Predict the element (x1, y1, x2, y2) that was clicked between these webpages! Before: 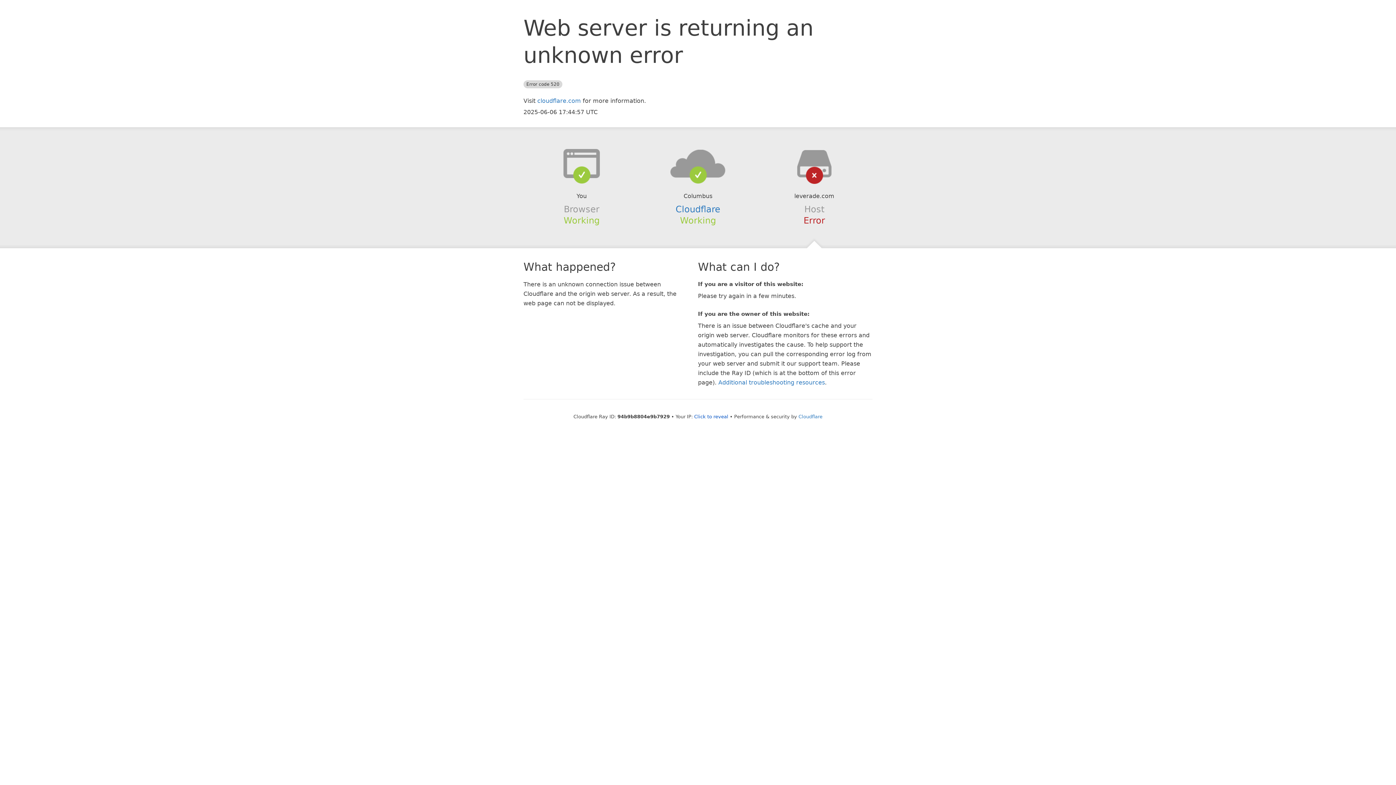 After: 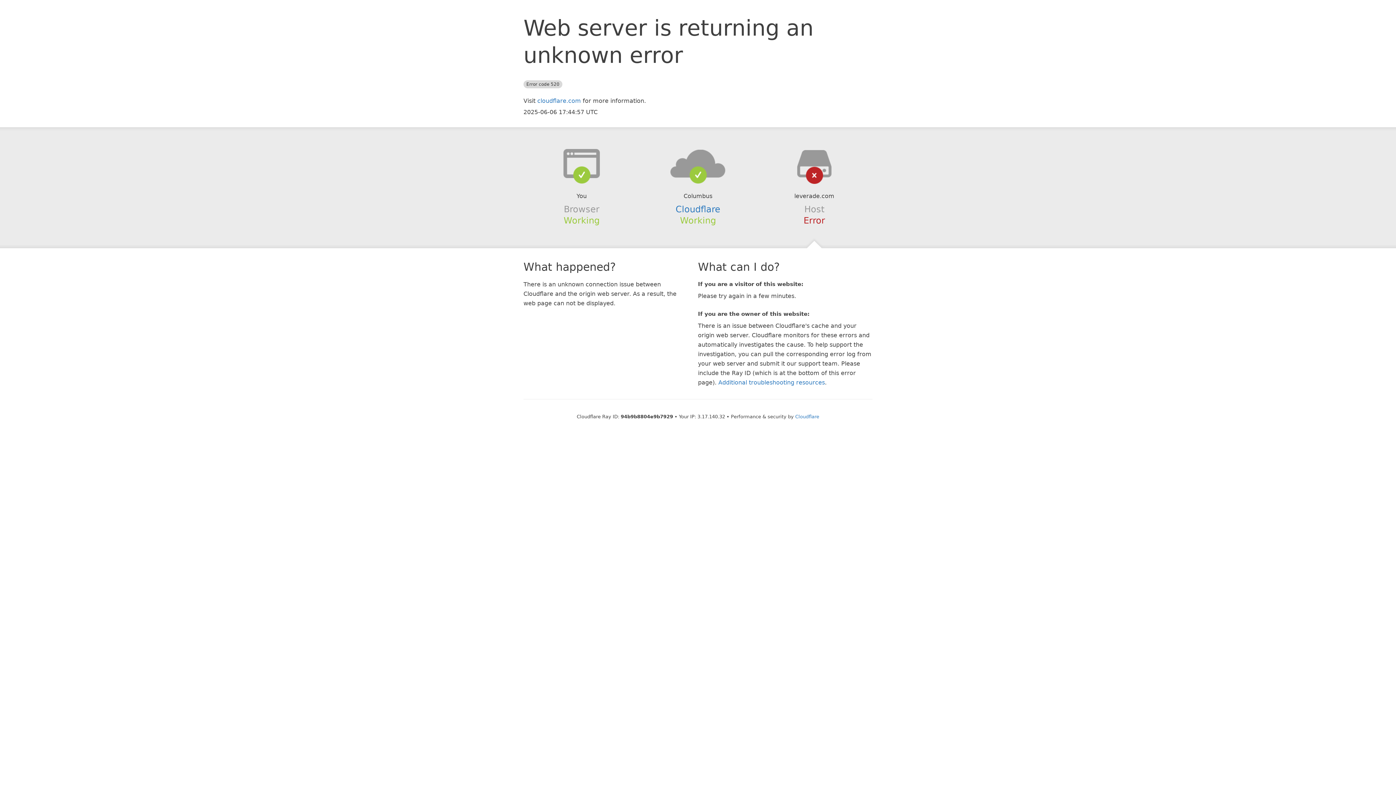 Action: label: Click to reveal bbox: (694, 414, 728, 419)